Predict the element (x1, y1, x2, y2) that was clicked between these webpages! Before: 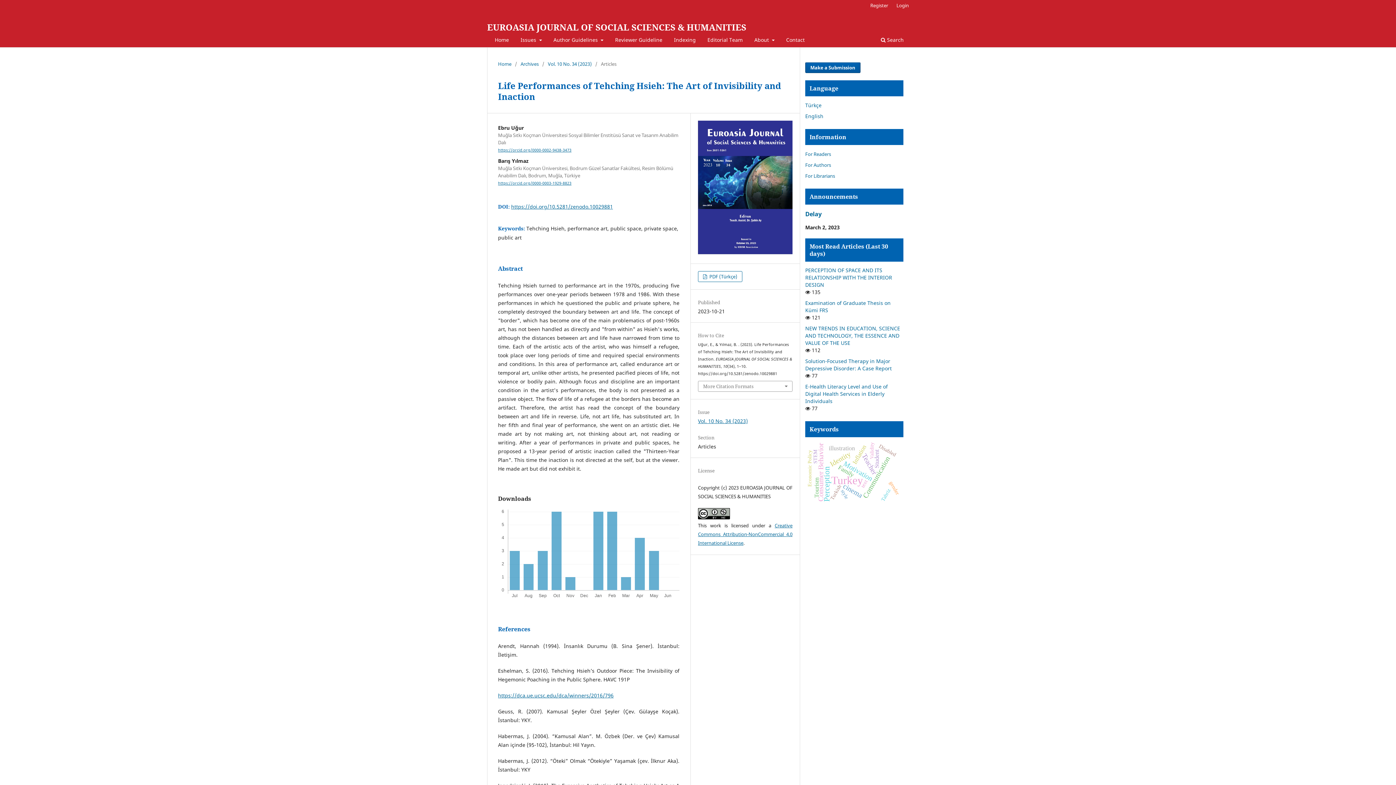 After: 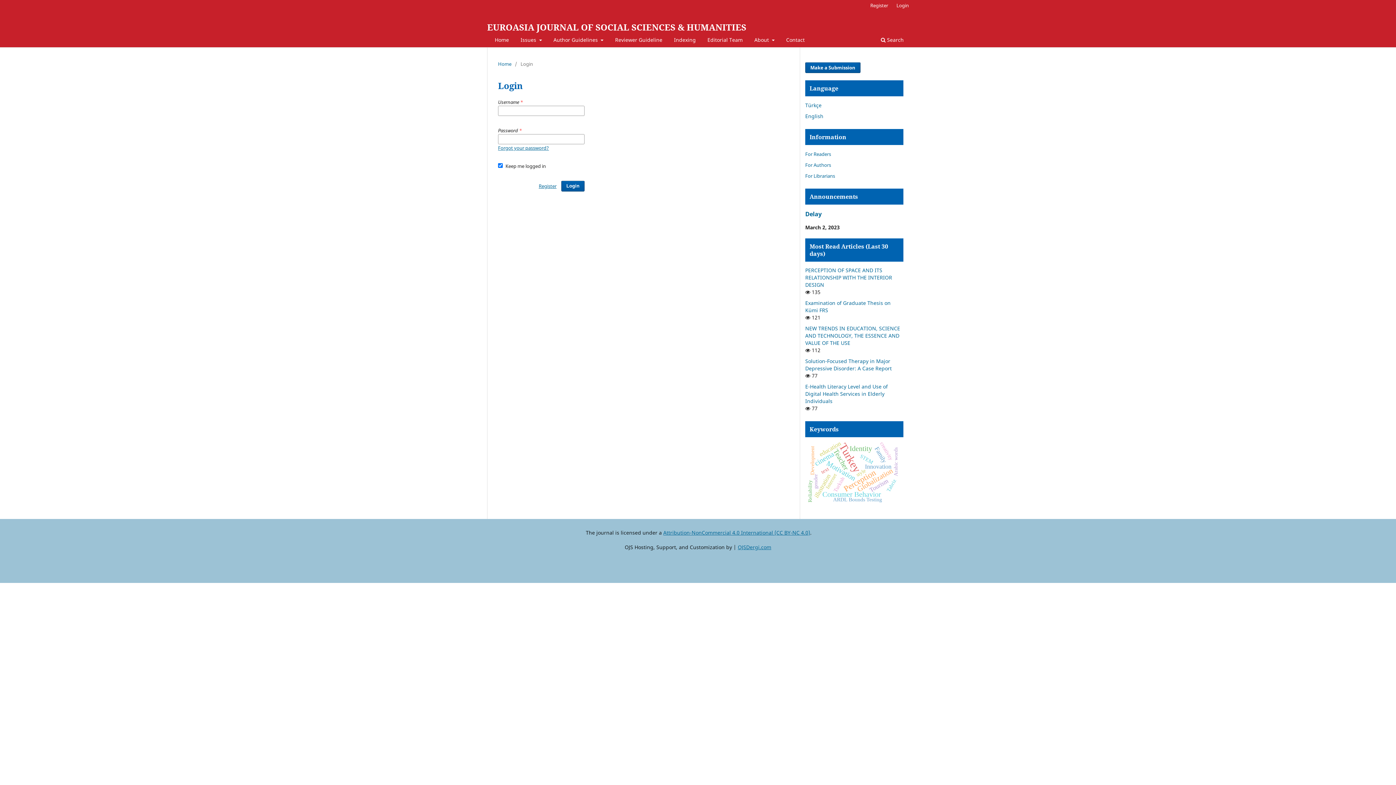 Action: bbox: (893, 0, 912, 10) label: Login